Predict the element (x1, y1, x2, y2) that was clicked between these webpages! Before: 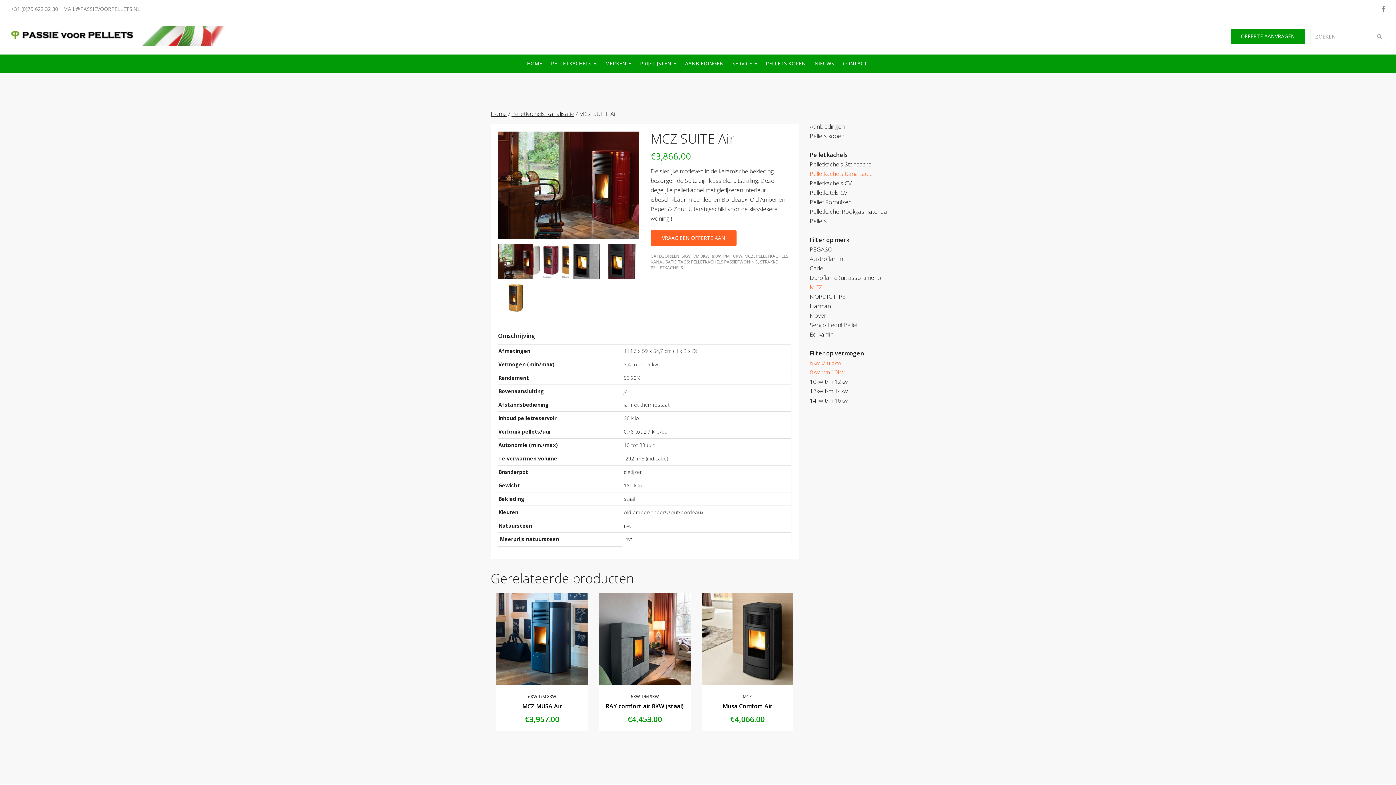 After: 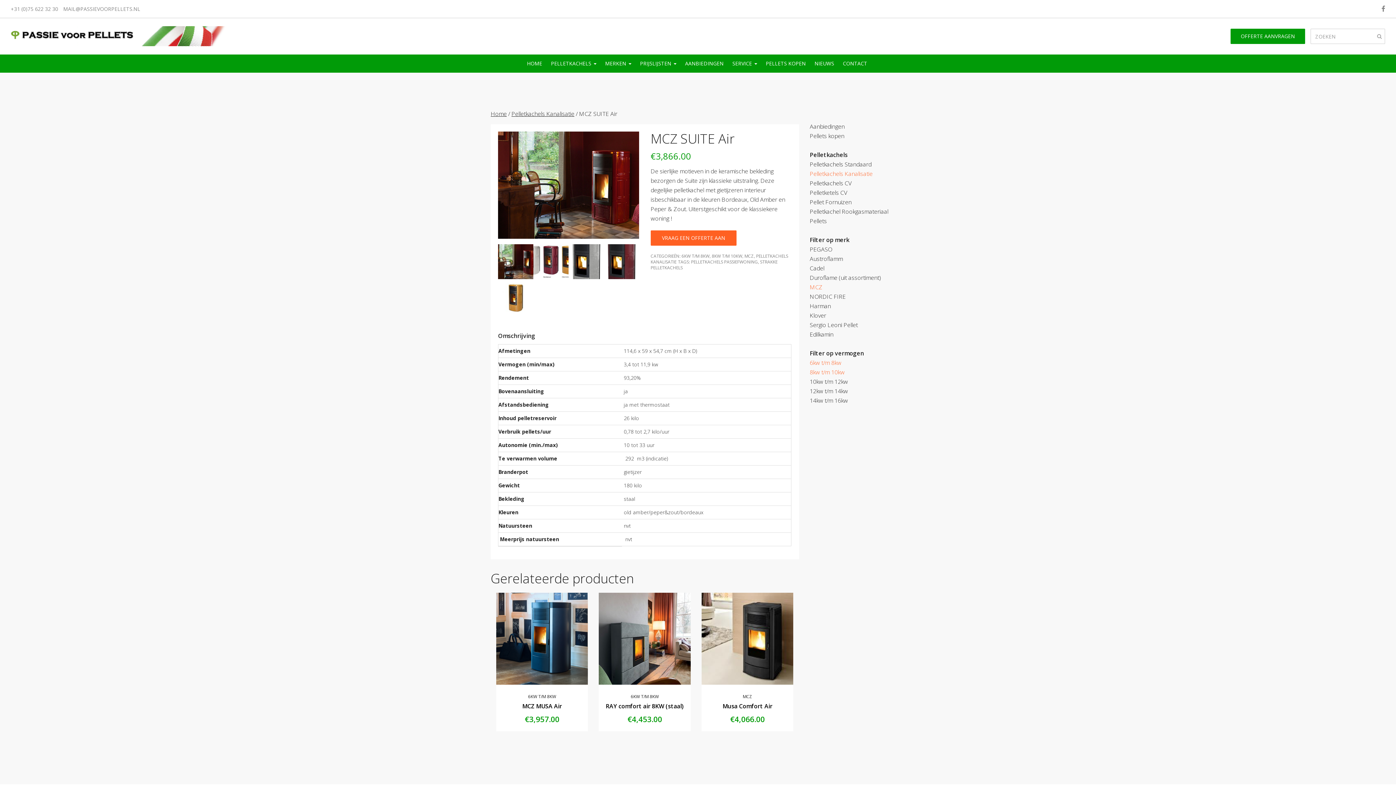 Action: label: +31 (0)75 622 32 30 bbox: (10, 5, 58, 12)